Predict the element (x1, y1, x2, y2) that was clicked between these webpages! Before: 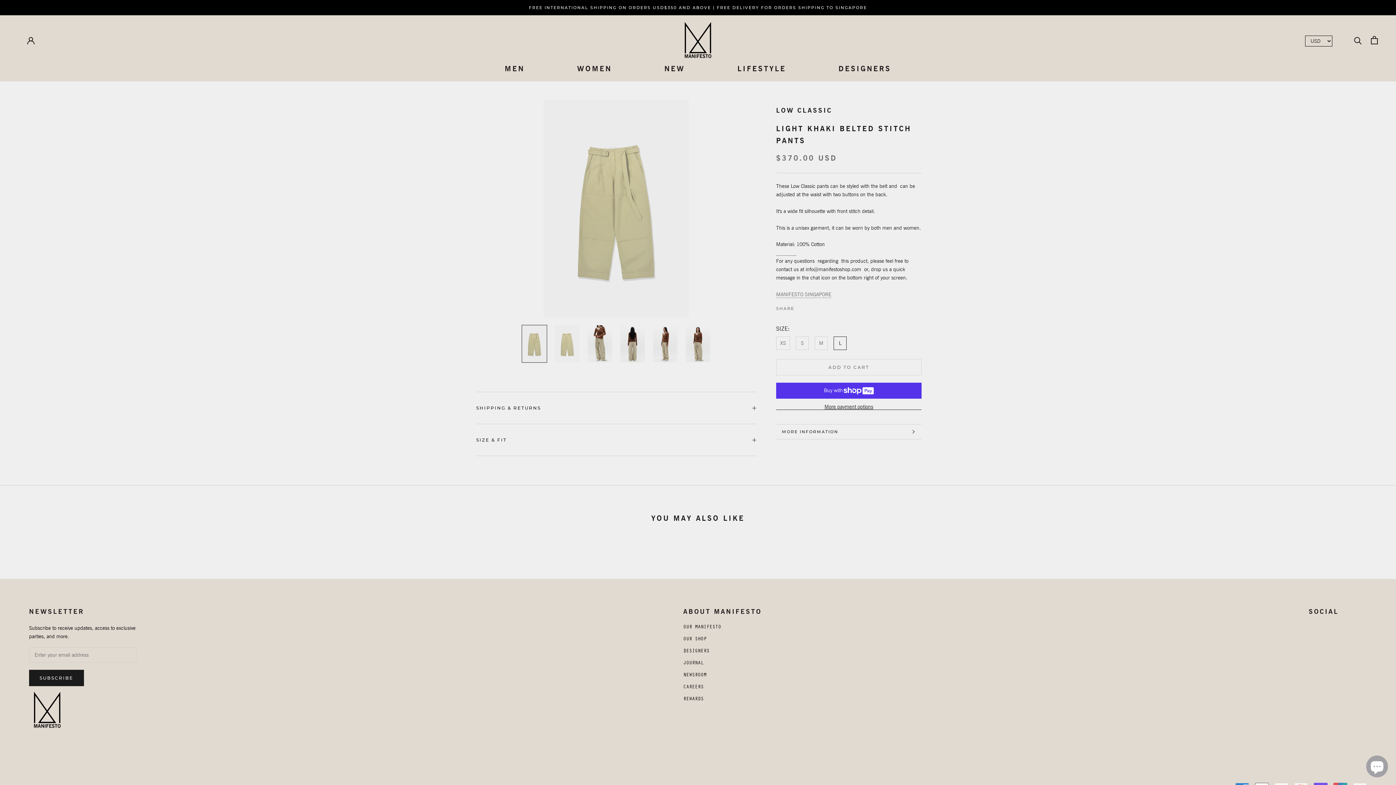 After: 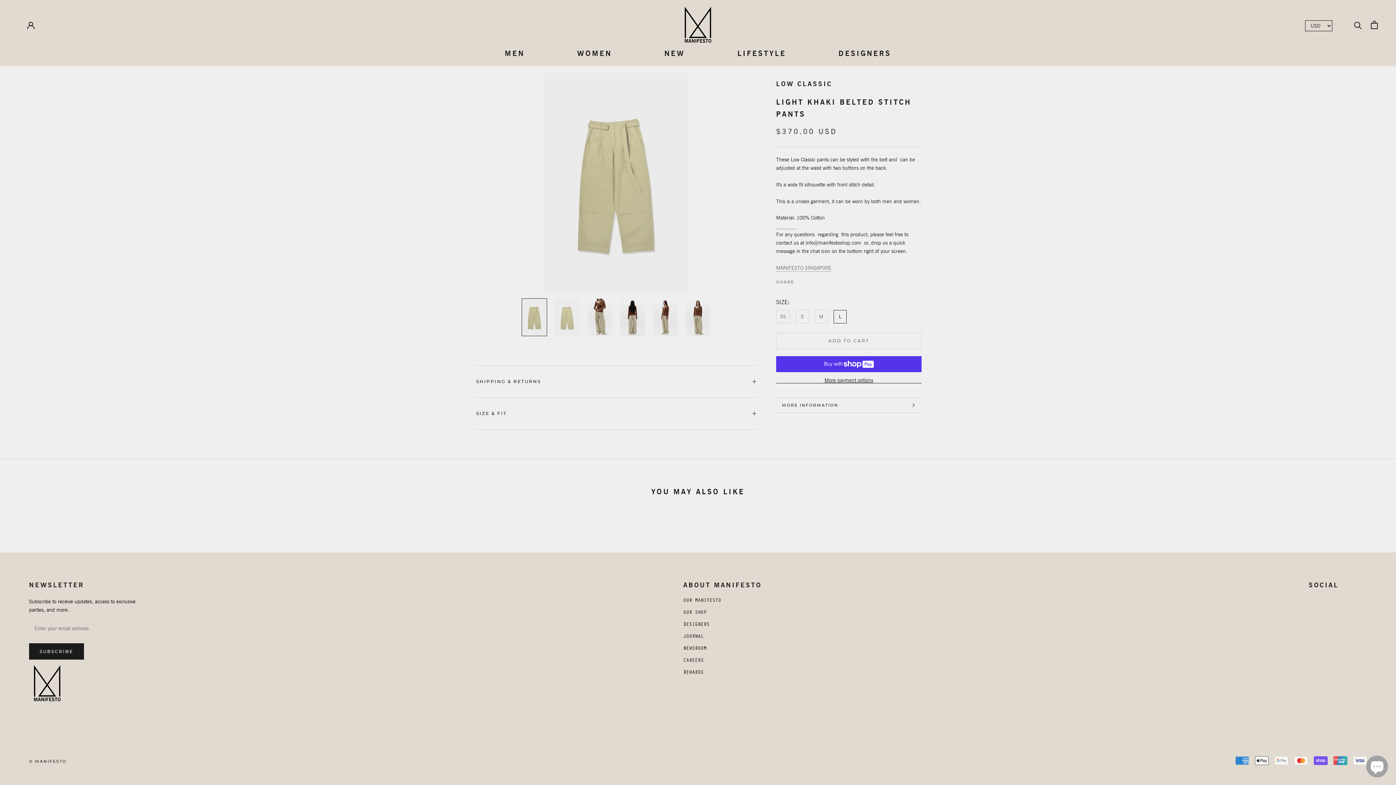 Action: bbox: (776, 424, 921, 439) label: MORE INFORMATION